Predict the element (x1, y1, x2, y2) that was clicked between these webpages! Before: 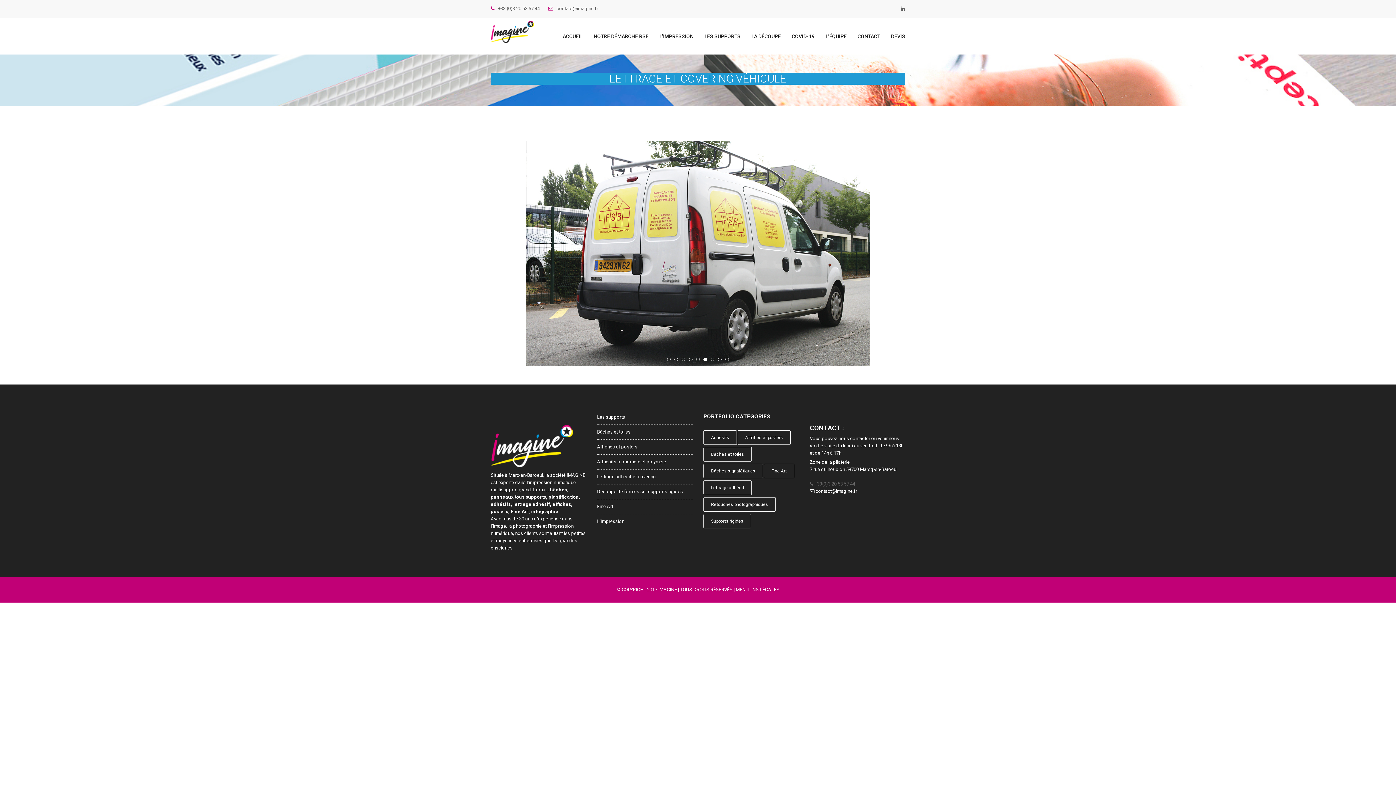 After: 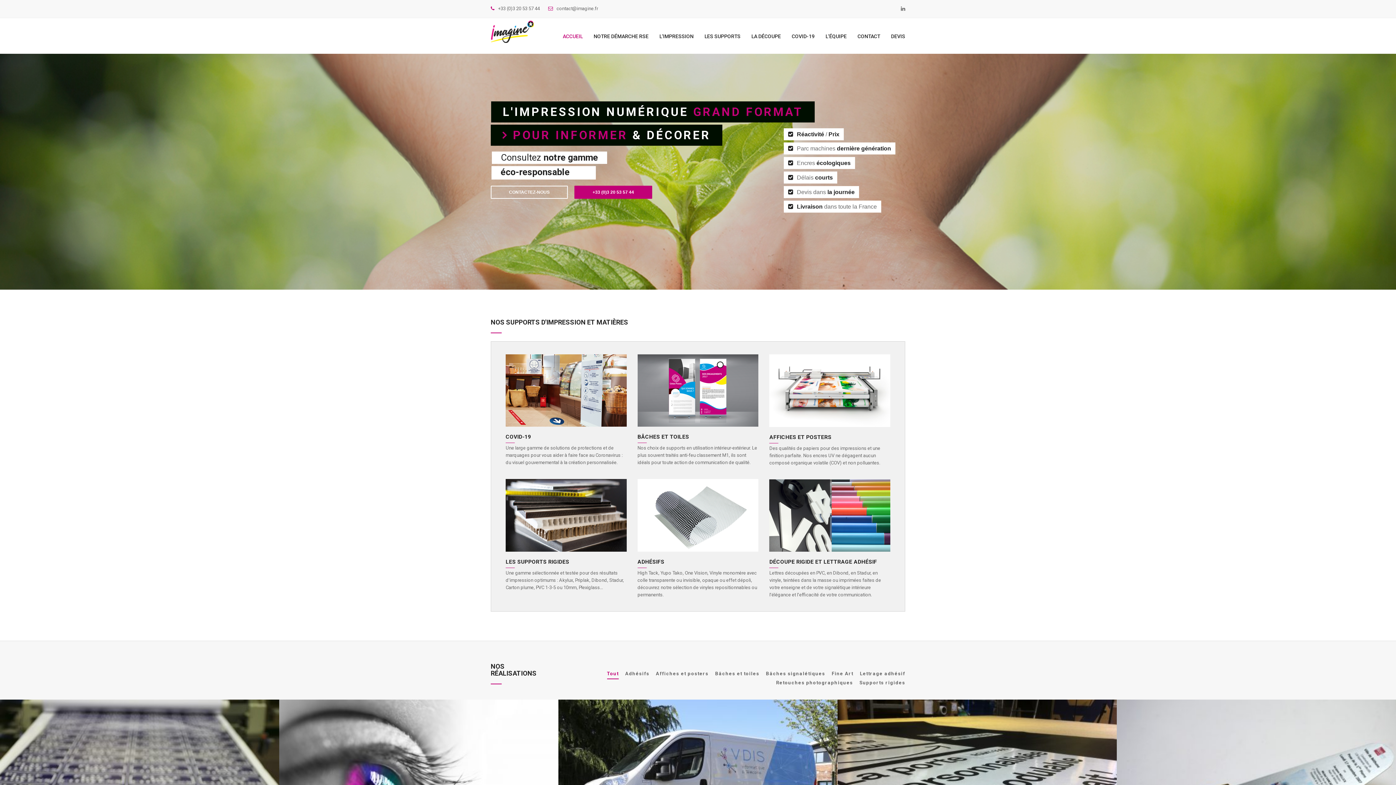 Action: bbox: (557, 18, 588, 53) label: ACCUEIL